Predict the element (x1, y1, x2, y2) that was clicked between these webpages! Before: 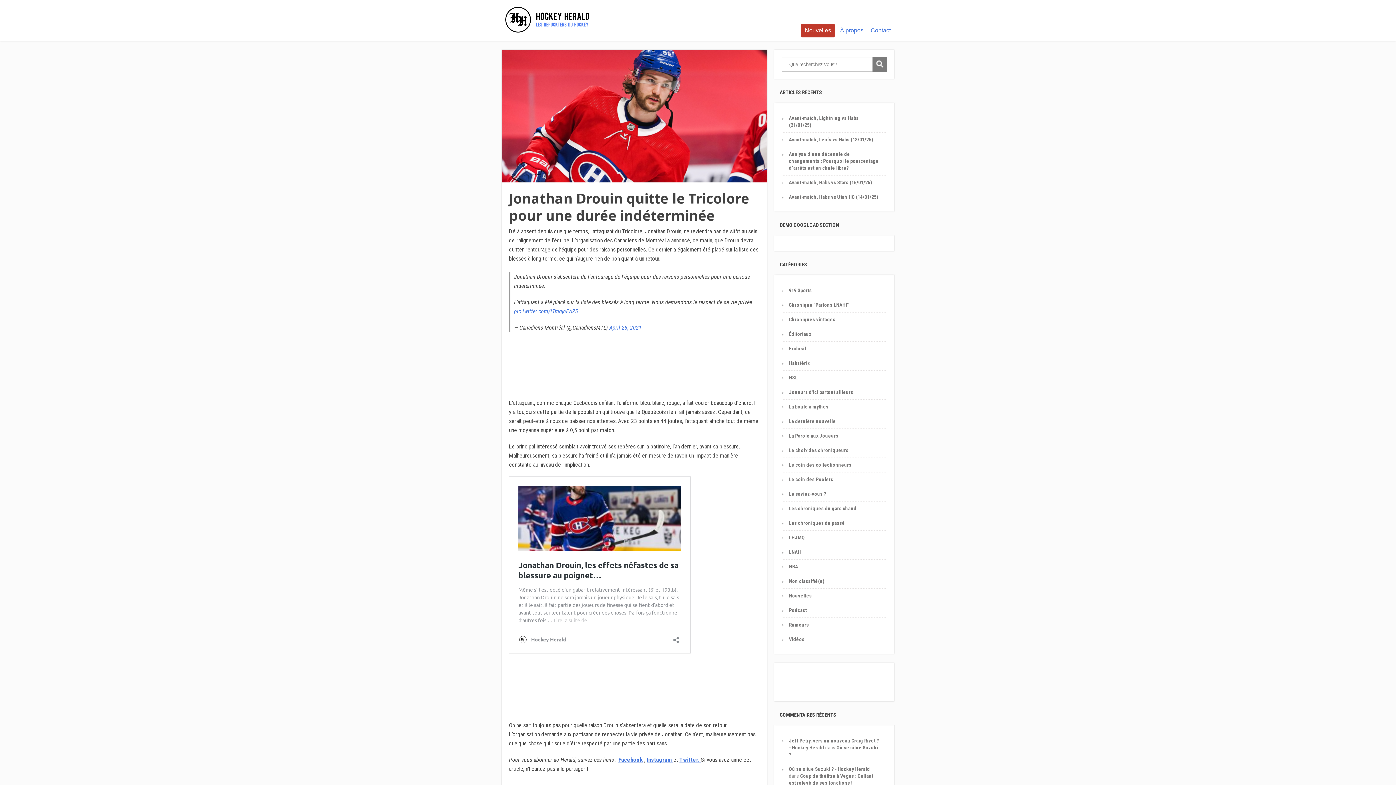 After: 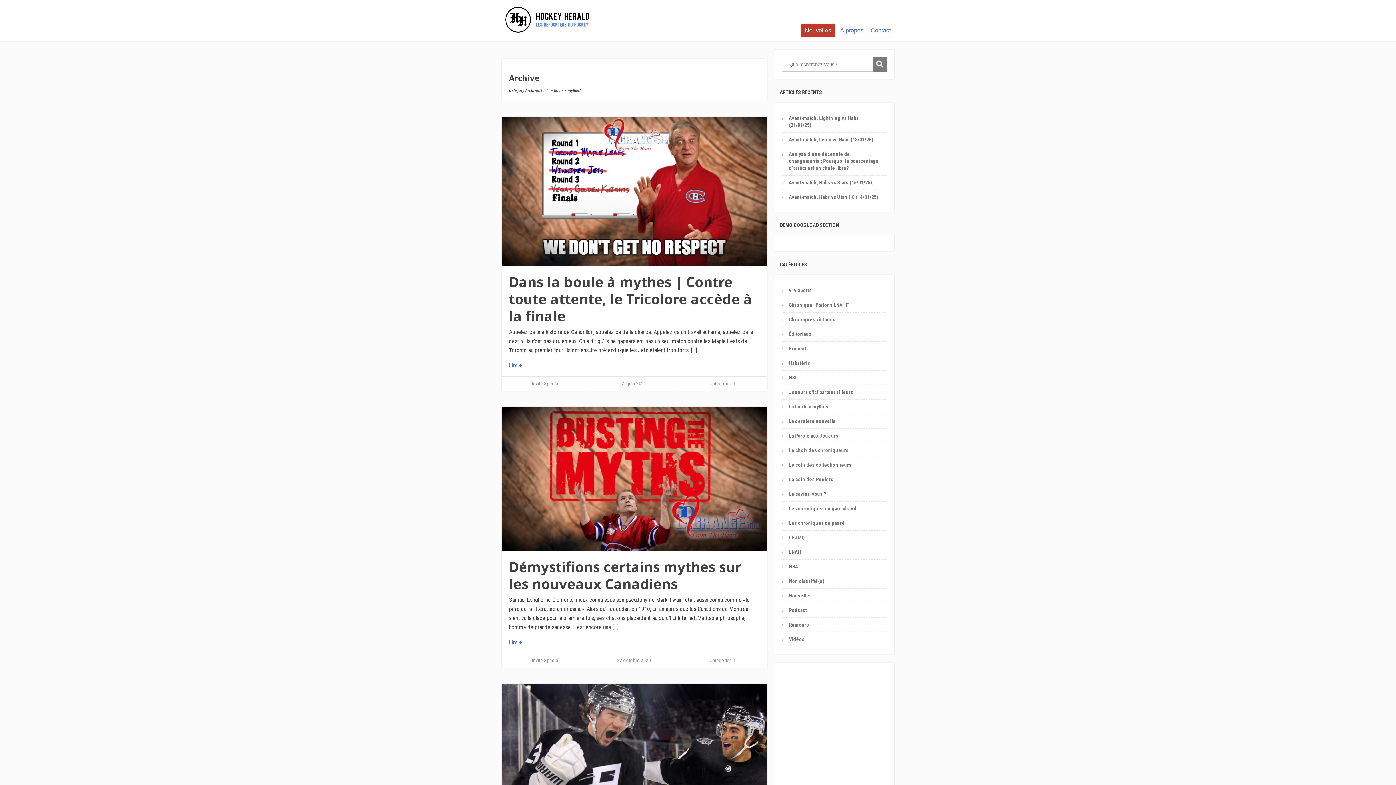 Action: label: La boule à mythes bbox: (789, 404, 828, 409)